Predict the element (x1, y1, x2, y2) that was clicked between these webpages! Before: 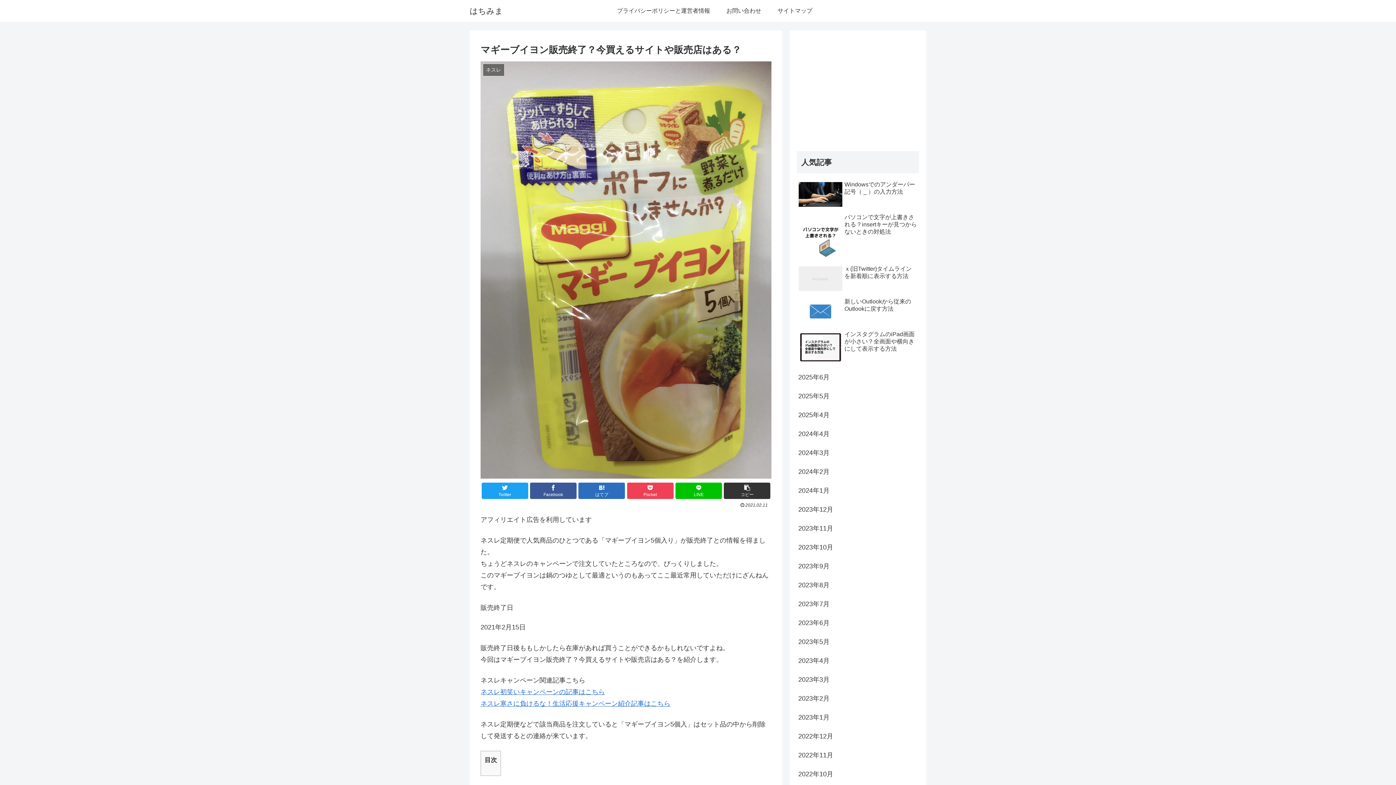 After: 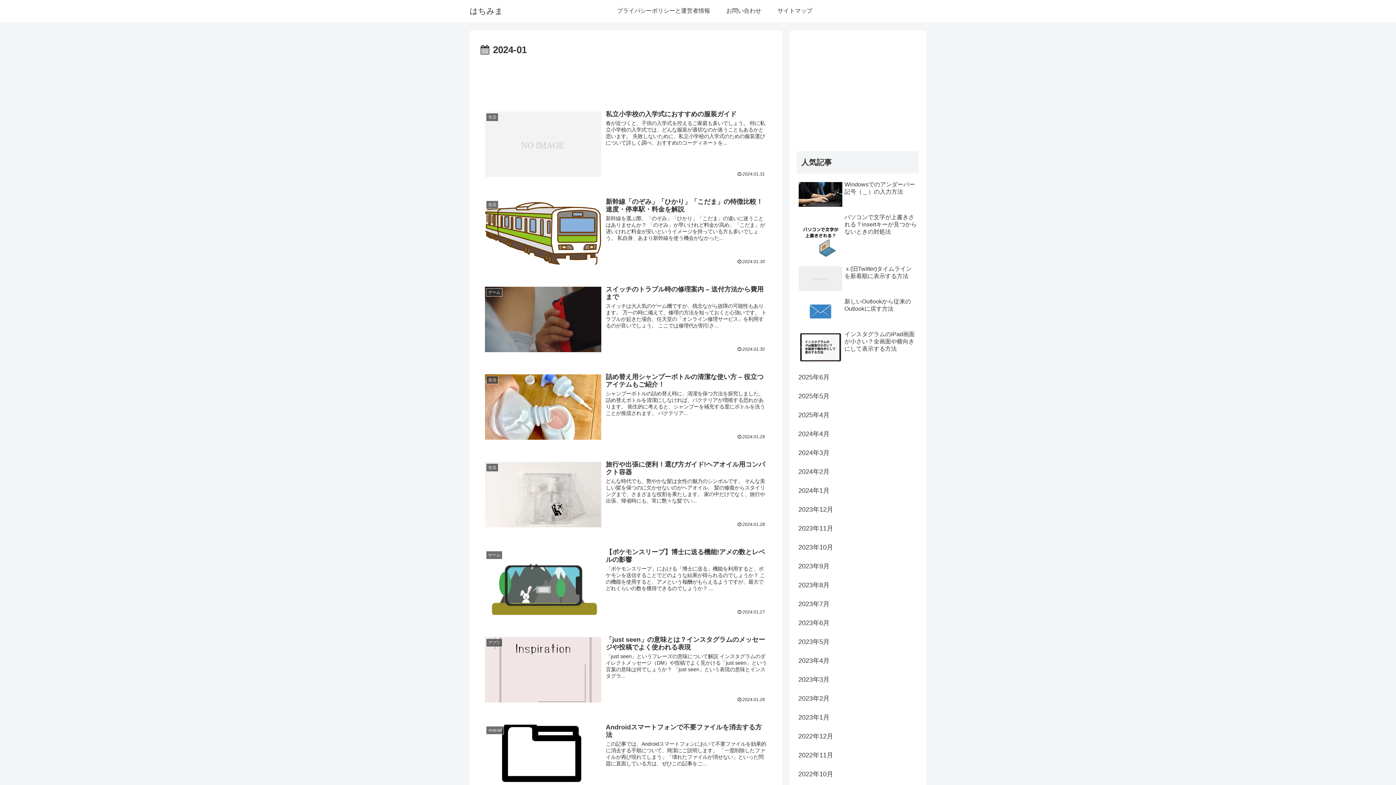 Action: label: 2024年1月 bbox: (797, 481, 919, 500)